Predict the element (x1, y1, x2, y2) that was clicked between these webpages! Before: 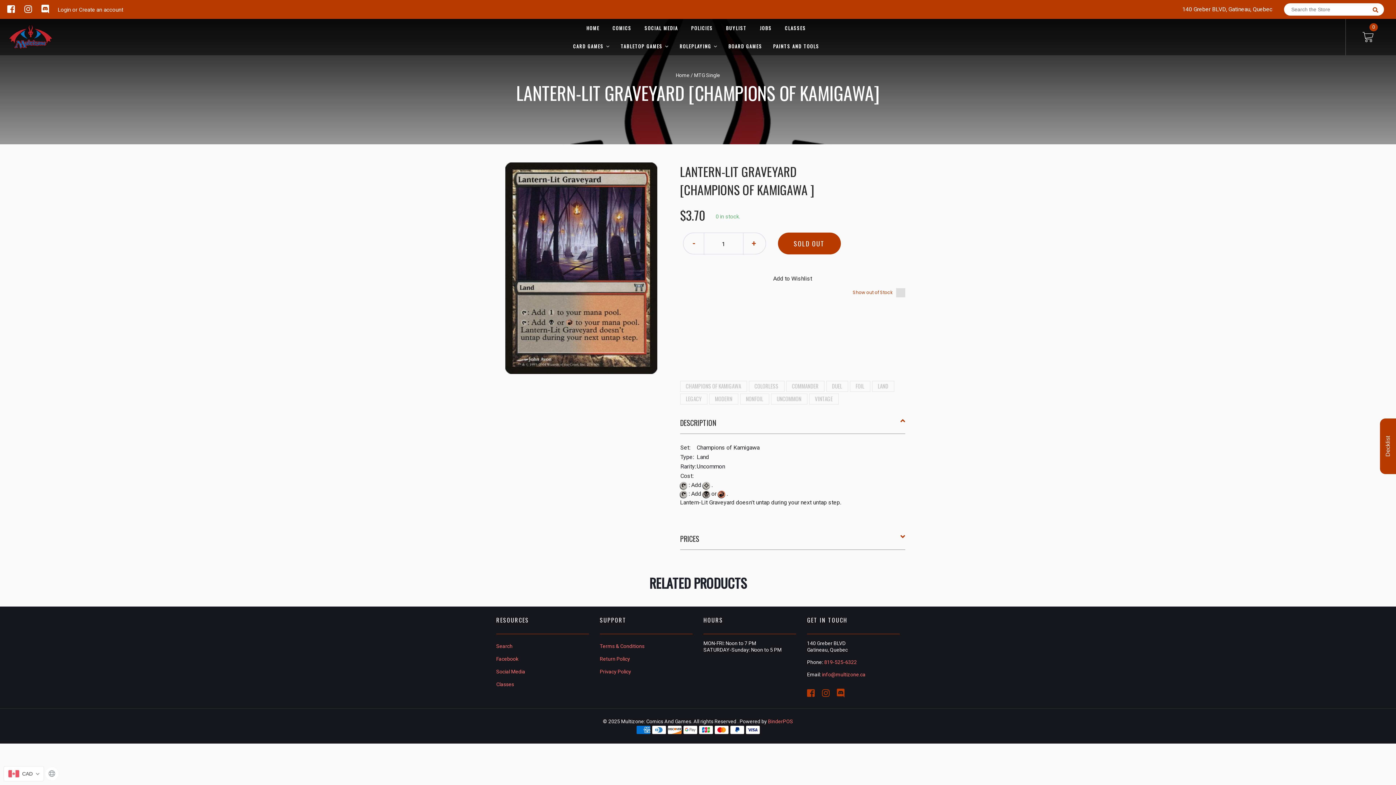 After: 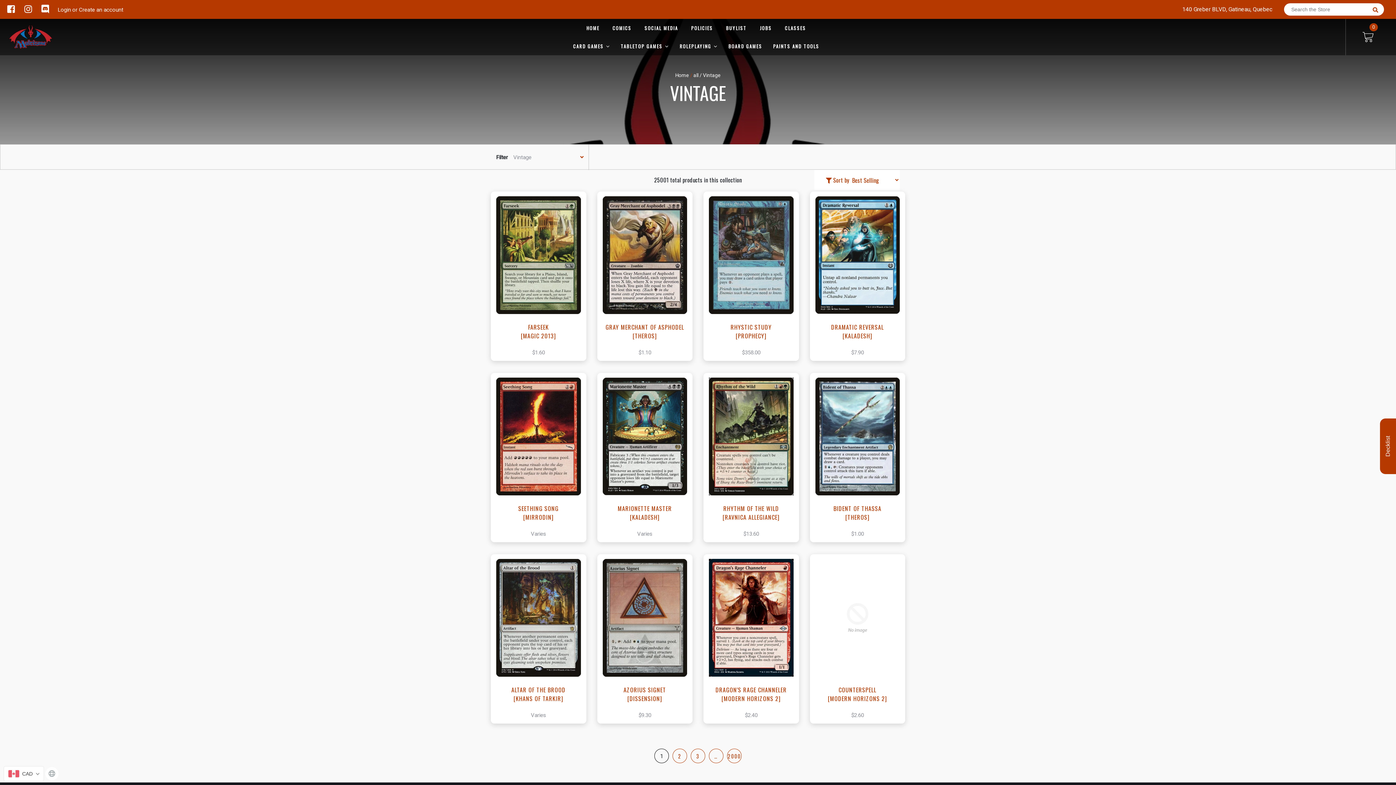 Action: bbox: (815, 394, 832, 402) label: VINTAGE